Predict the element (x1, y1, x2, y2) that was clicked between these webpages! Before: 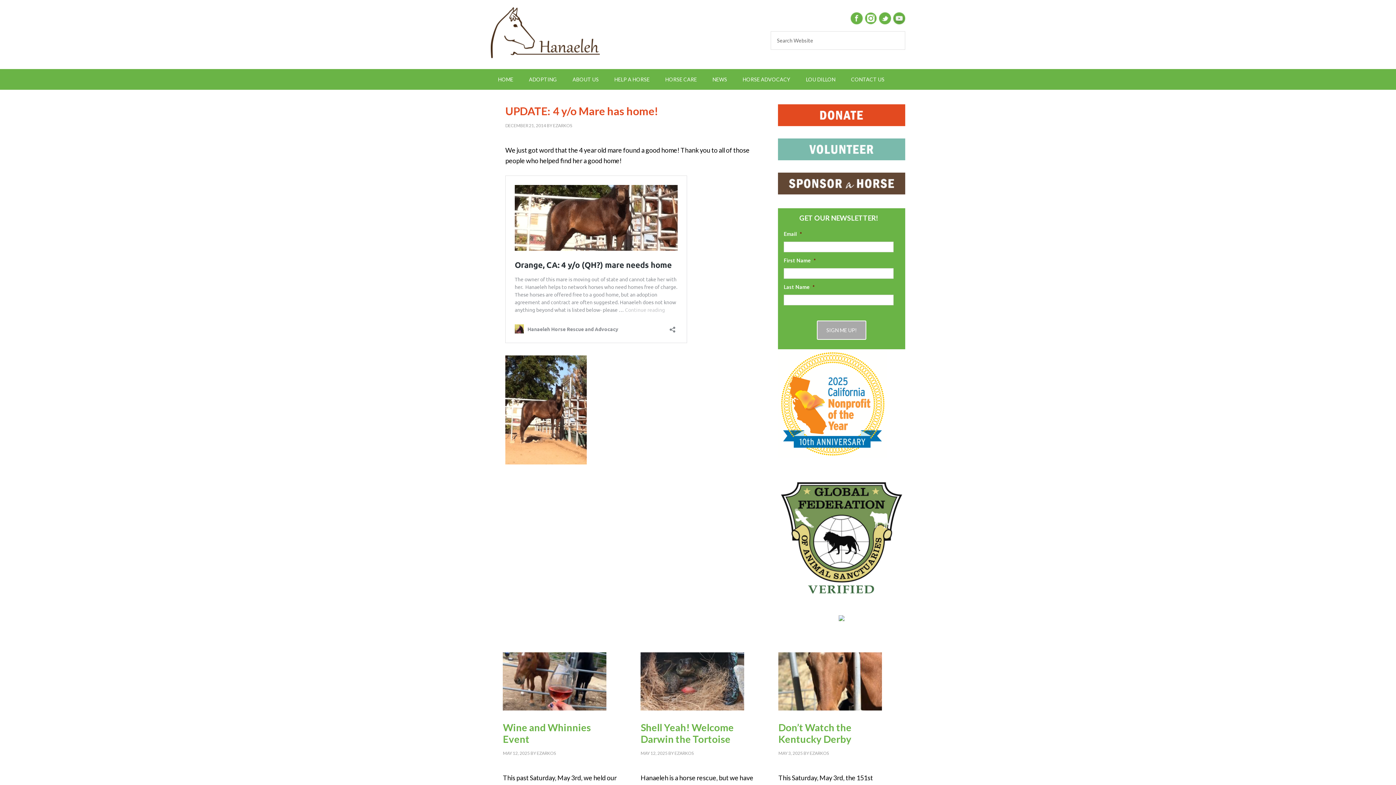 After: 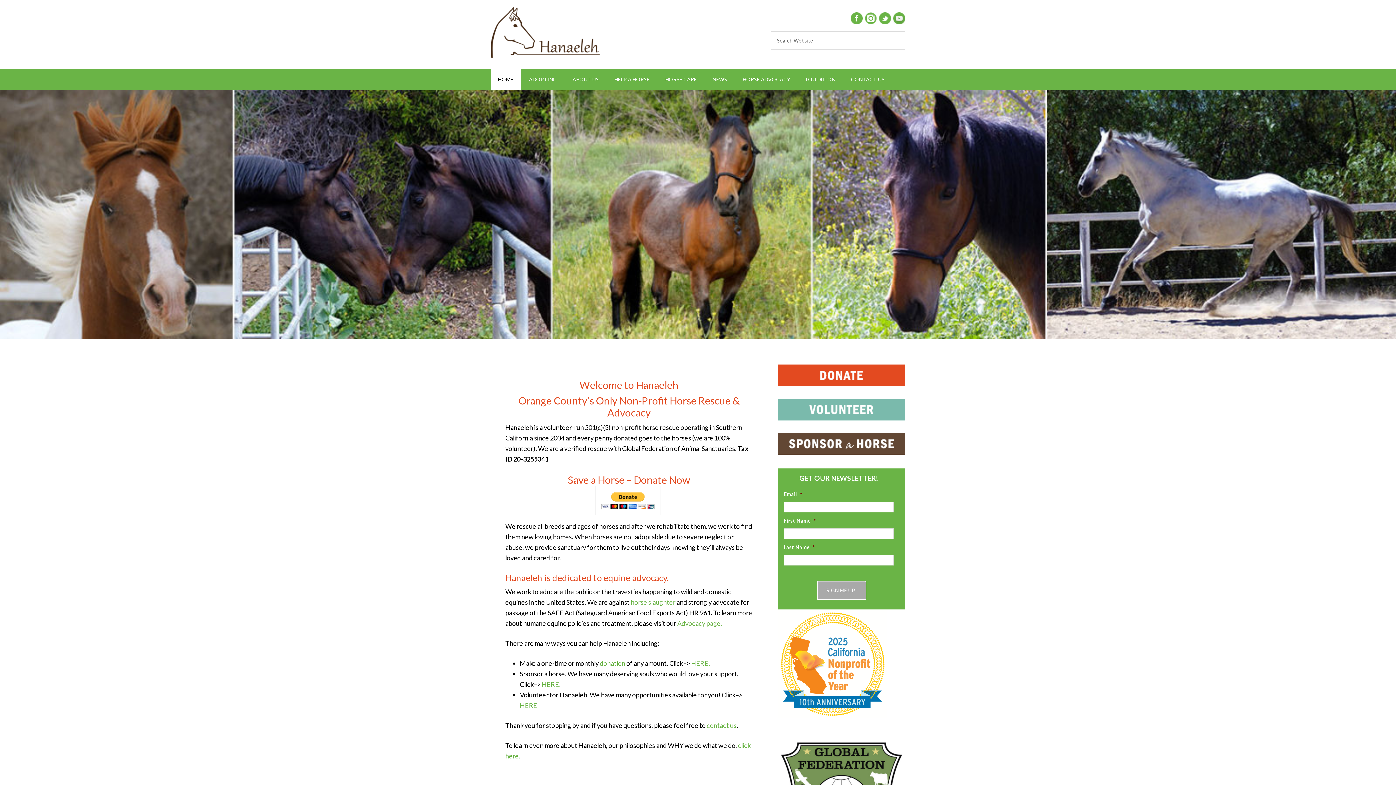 Action: bbox: (490, 69, 520, 89) label: HOME